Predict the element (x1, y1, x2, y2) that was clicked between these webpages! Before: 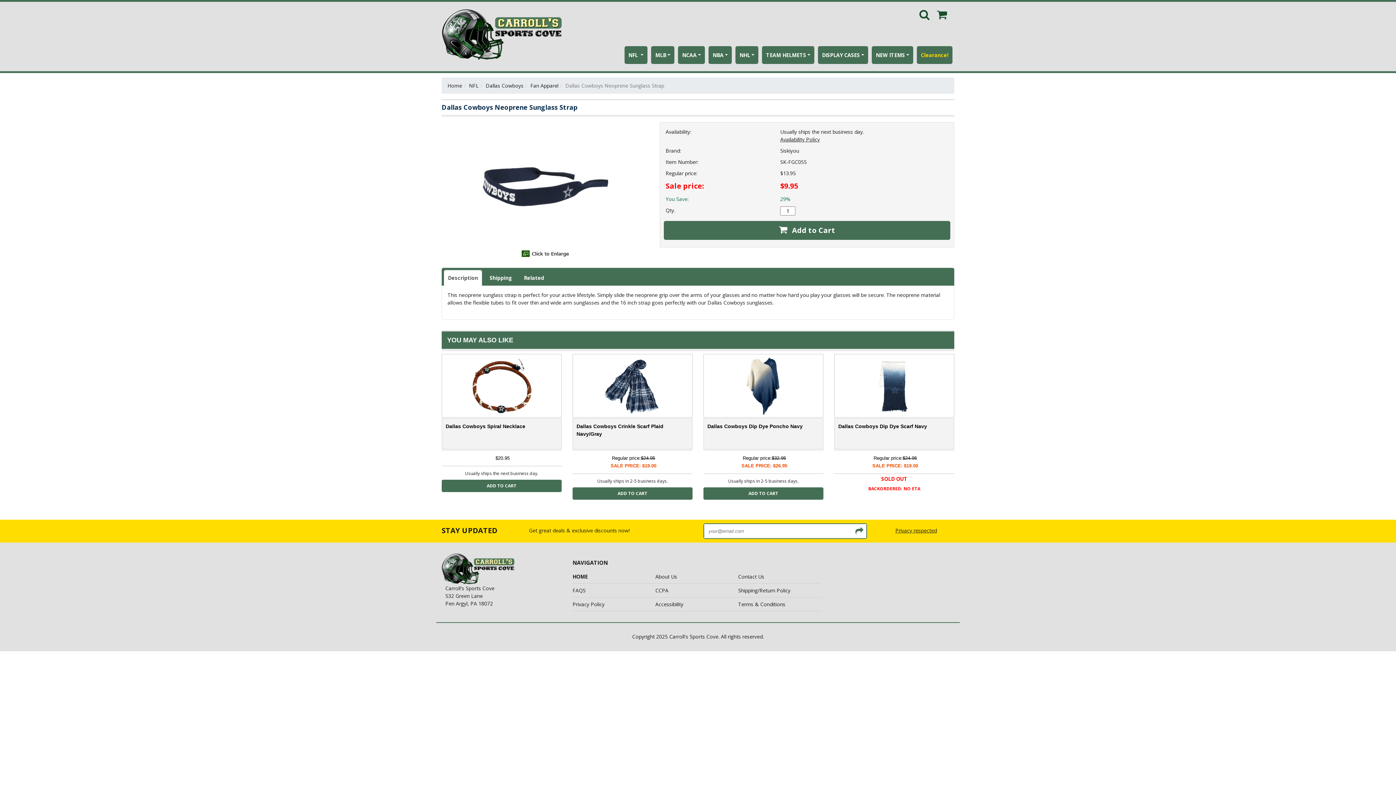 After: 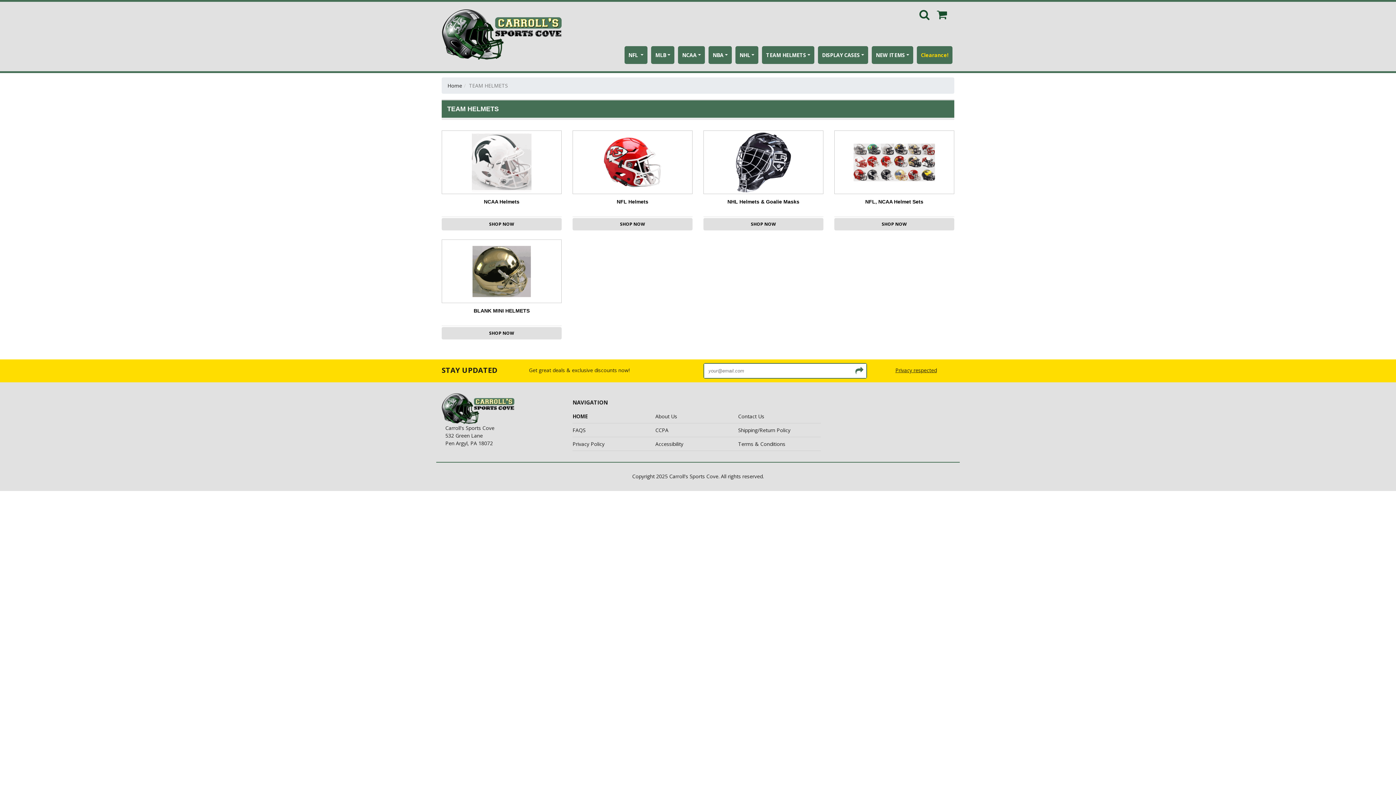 Action: label: TEAM HELMETS bbox: (766, 51, 810, 58)